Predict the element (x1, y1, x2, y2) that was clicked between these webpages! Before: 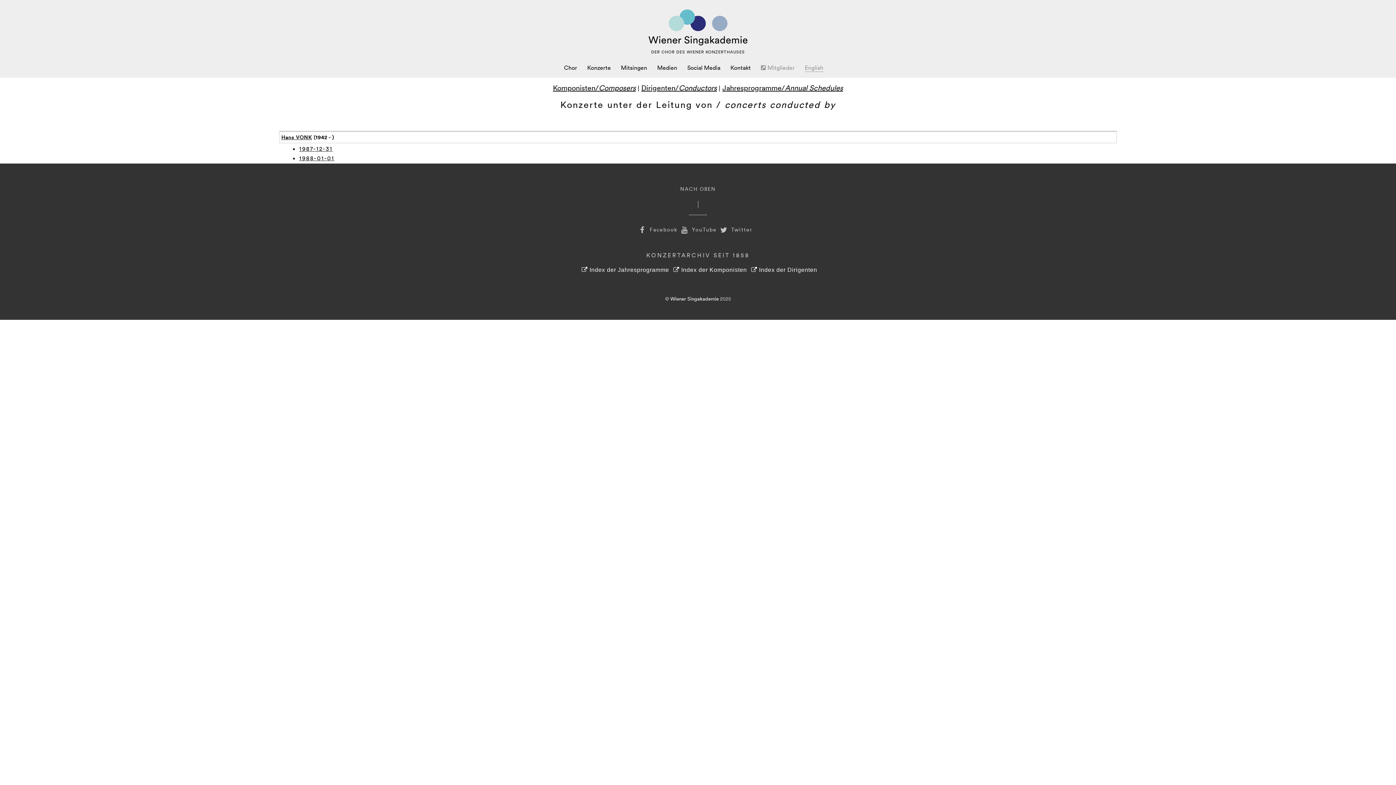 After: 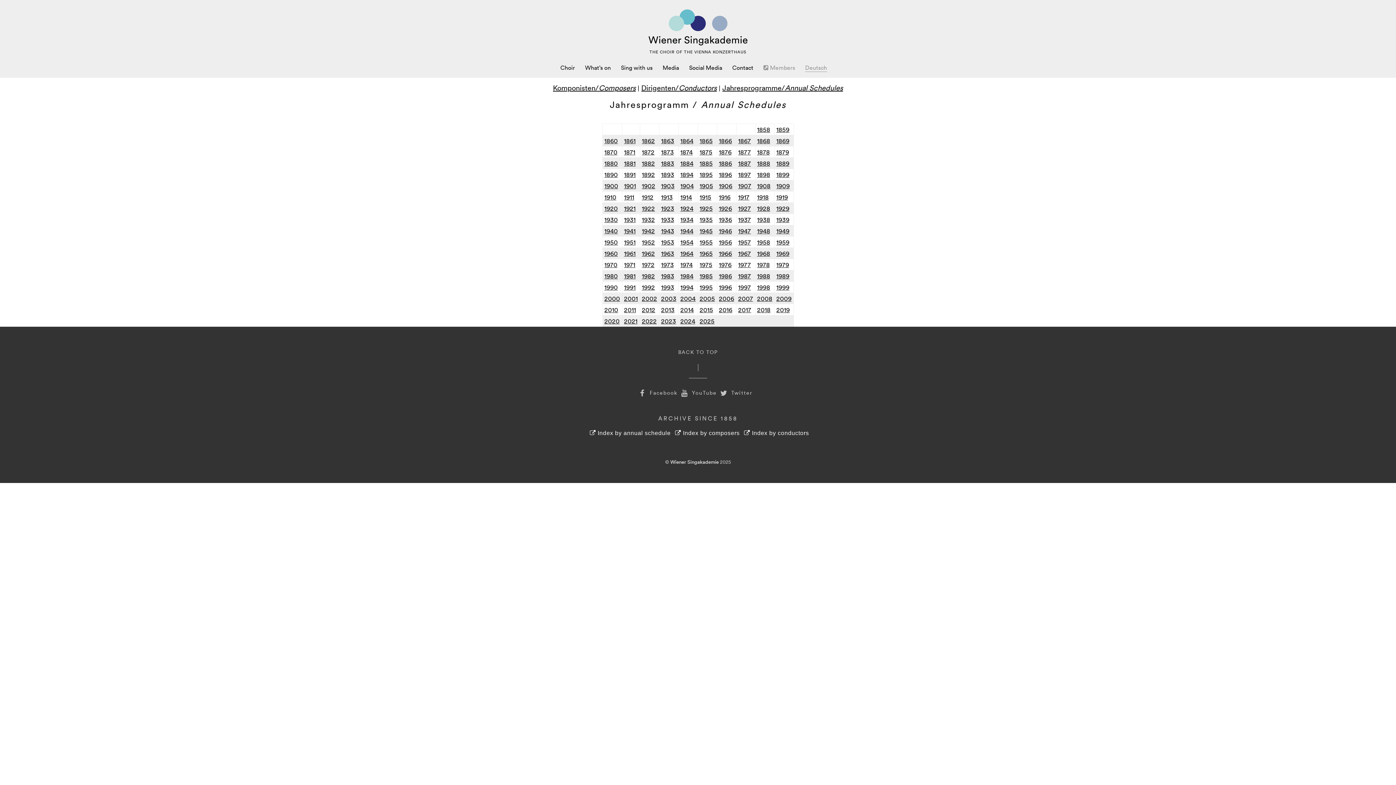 Action: bbox: (805, 63, 823, 71) label: English